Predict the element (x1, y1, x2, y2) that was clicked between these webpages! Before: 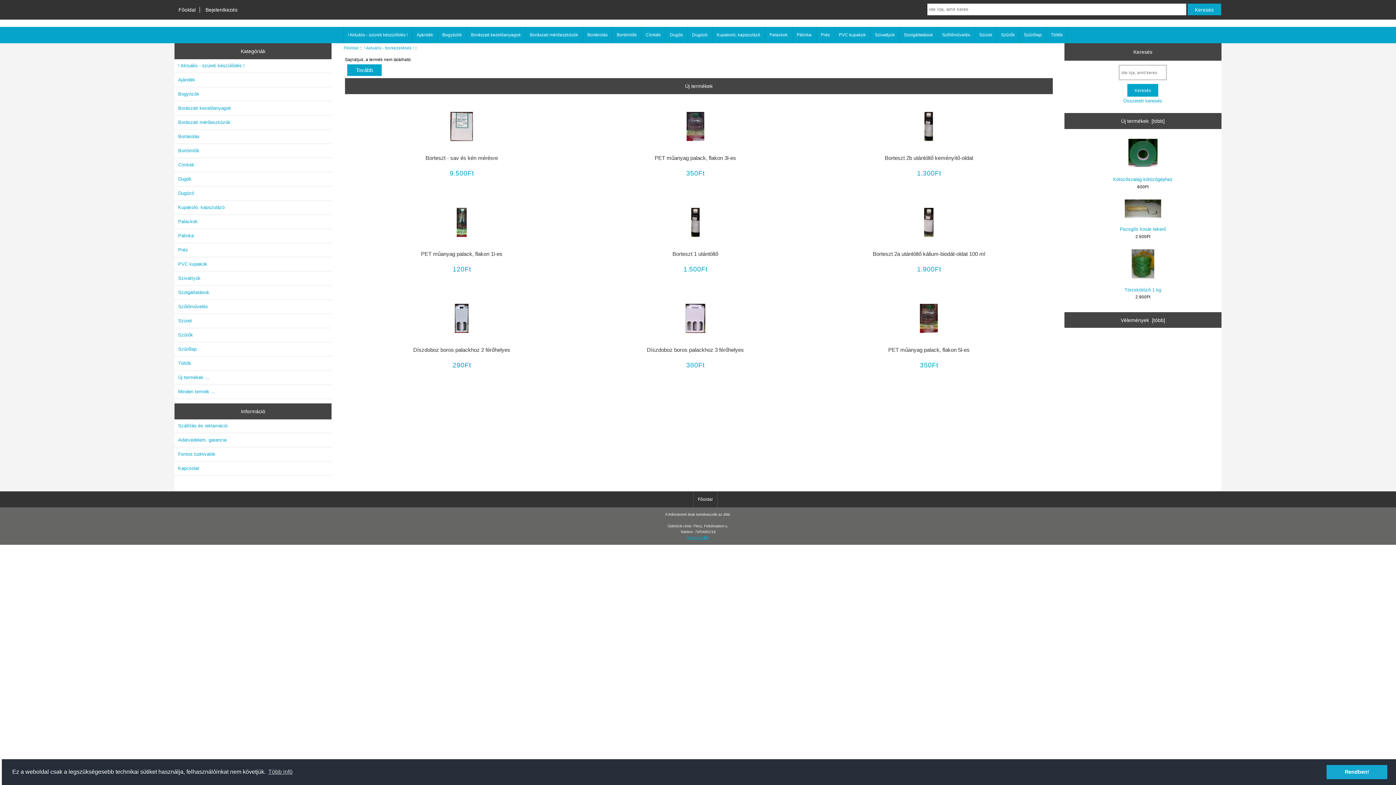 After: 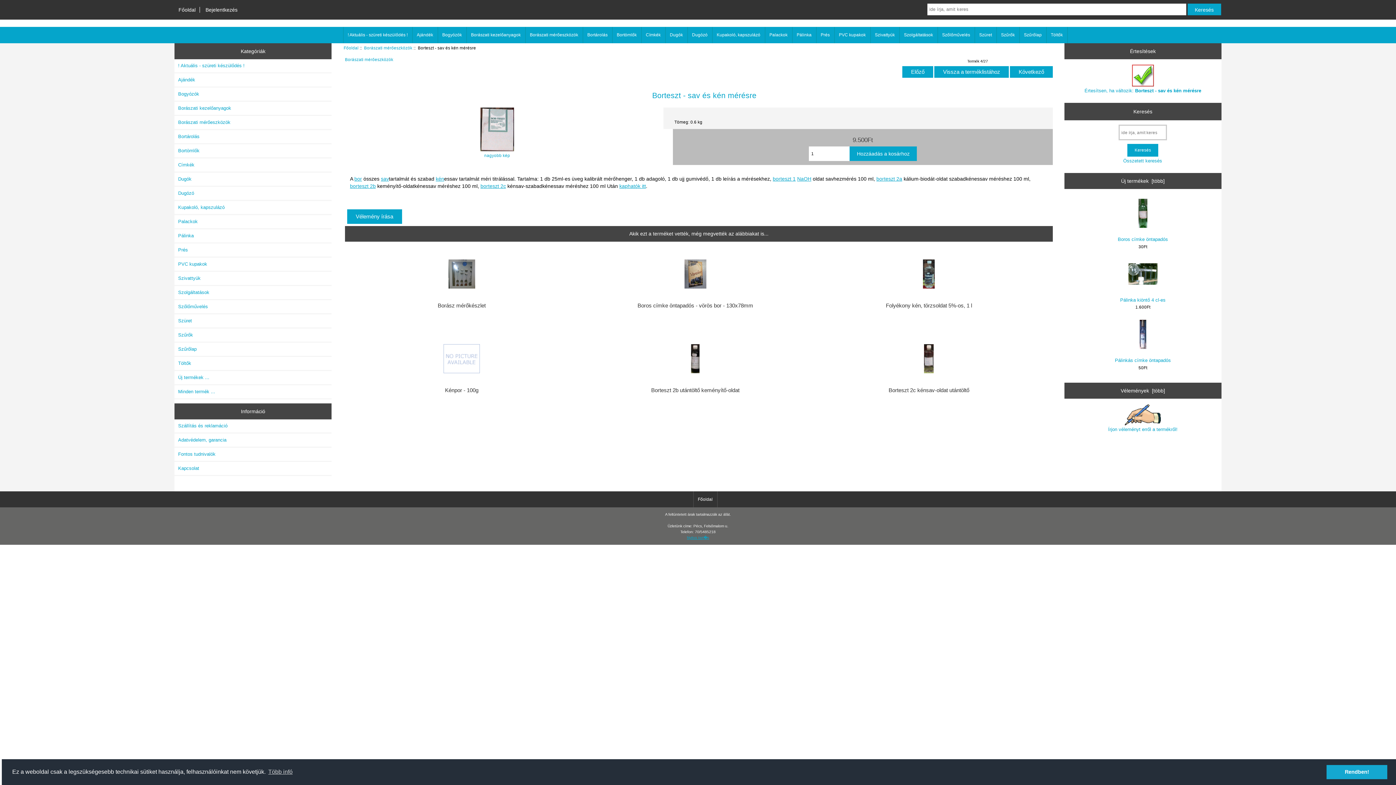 Action: bbox: (356, 111, 567, 142)